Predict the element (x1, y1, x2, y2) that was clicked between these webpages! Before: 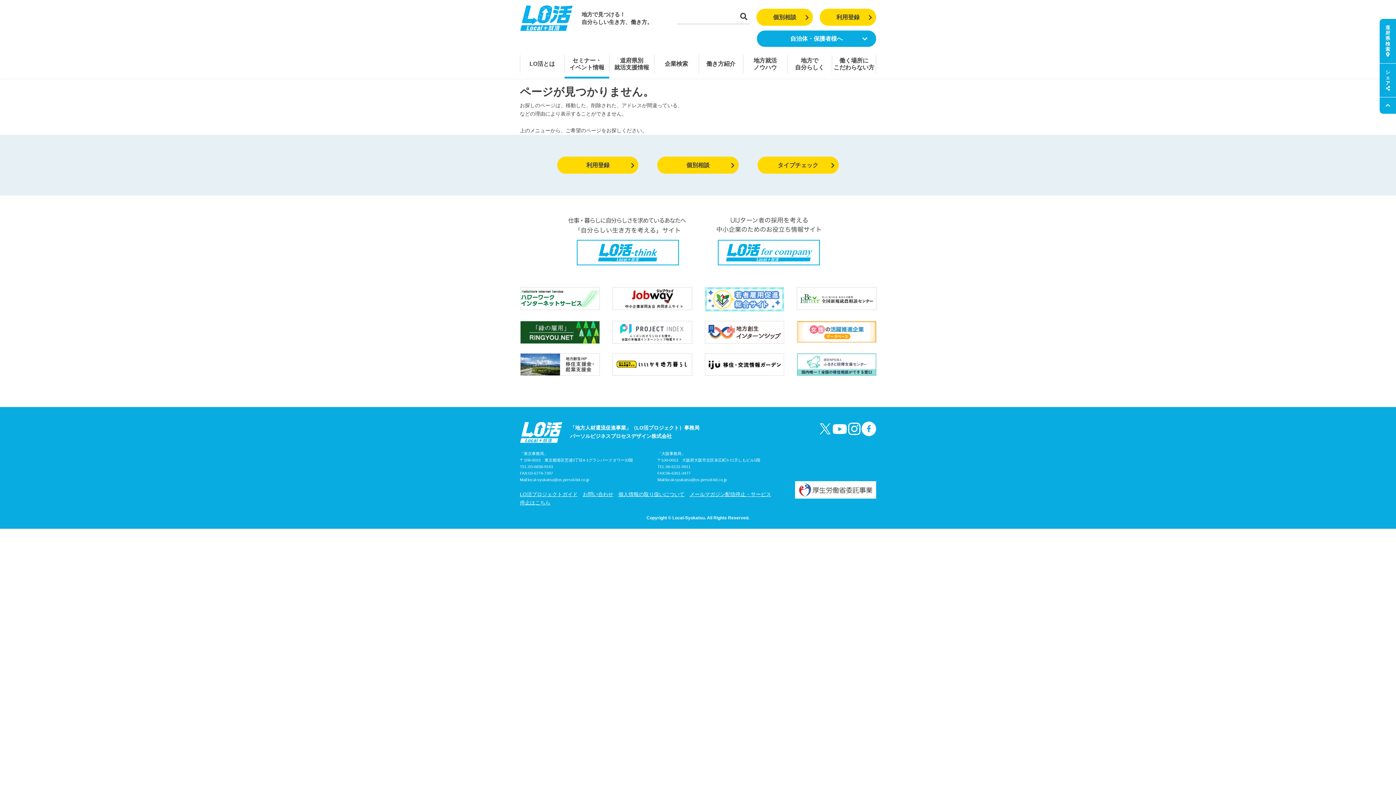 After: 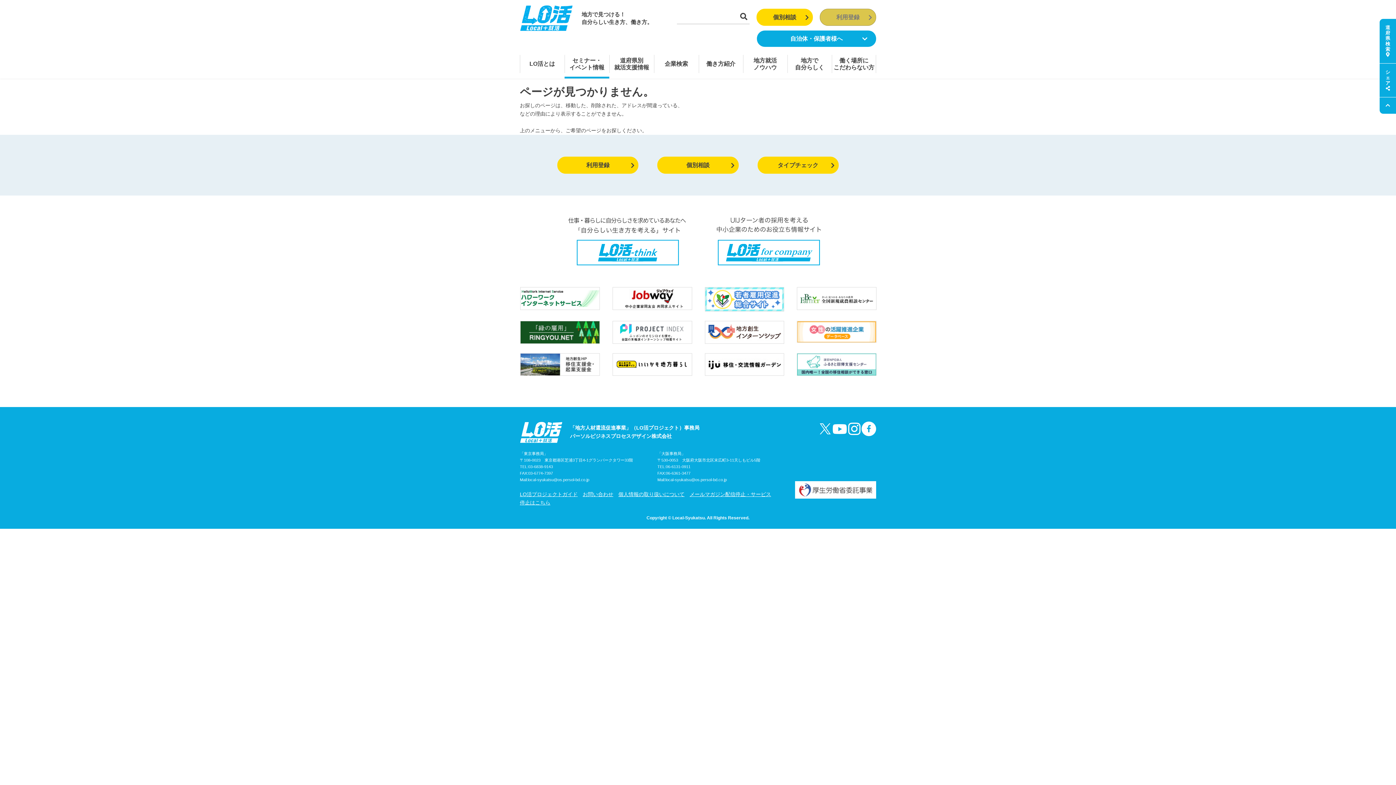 Action: bbox: (819, 8, 876, 25) label: 利用登録